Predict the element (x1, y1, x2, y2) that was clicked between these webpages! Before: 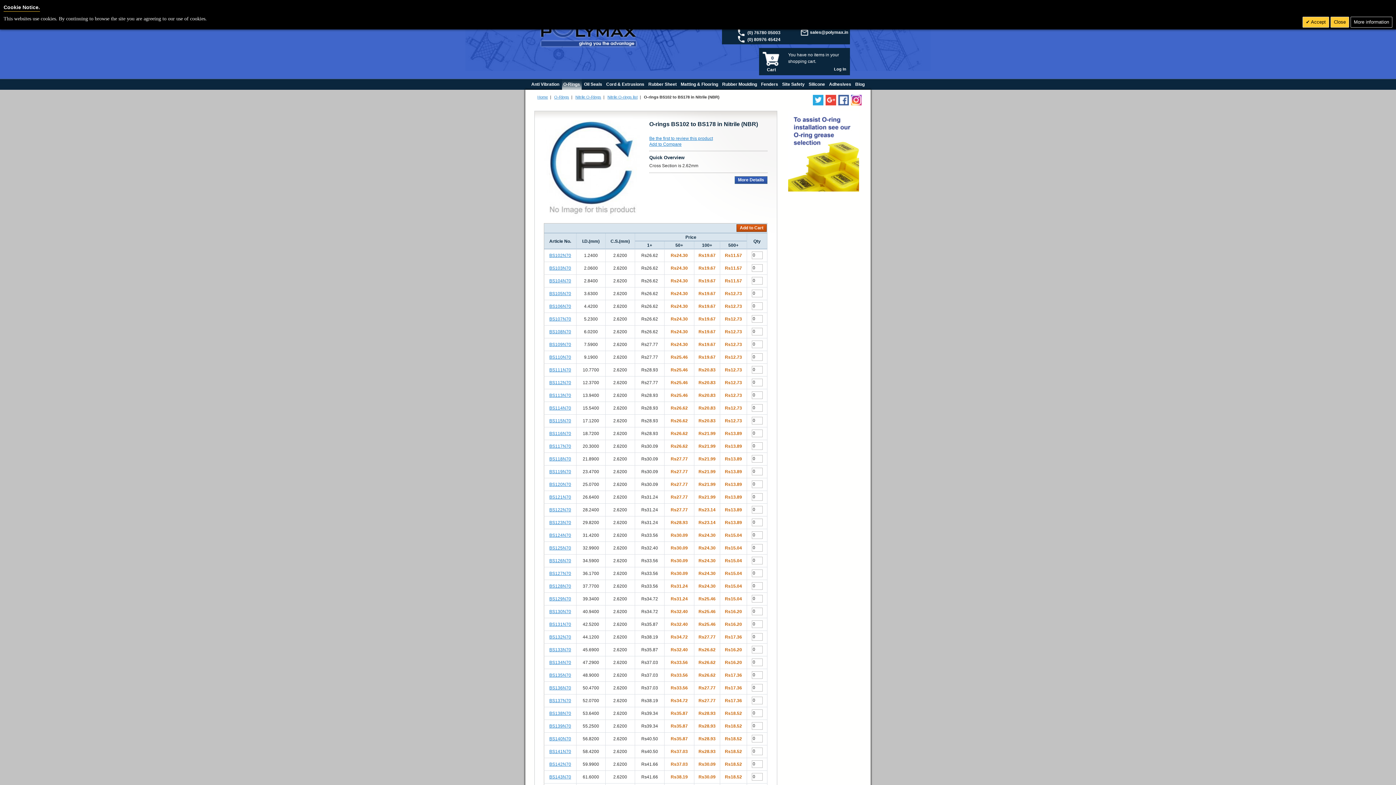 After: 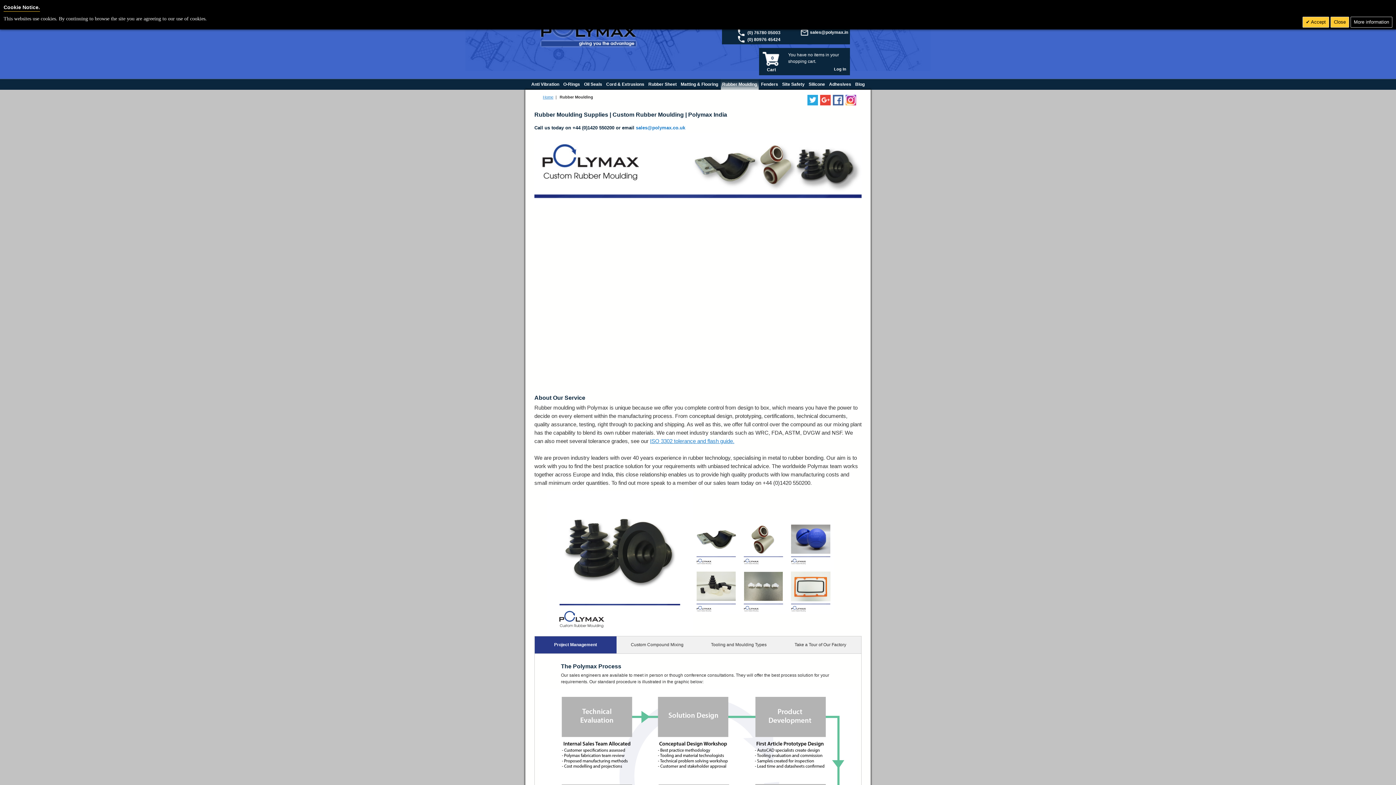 Action: label: Rubber Moulding bbox: (722, 81, 757, 87)